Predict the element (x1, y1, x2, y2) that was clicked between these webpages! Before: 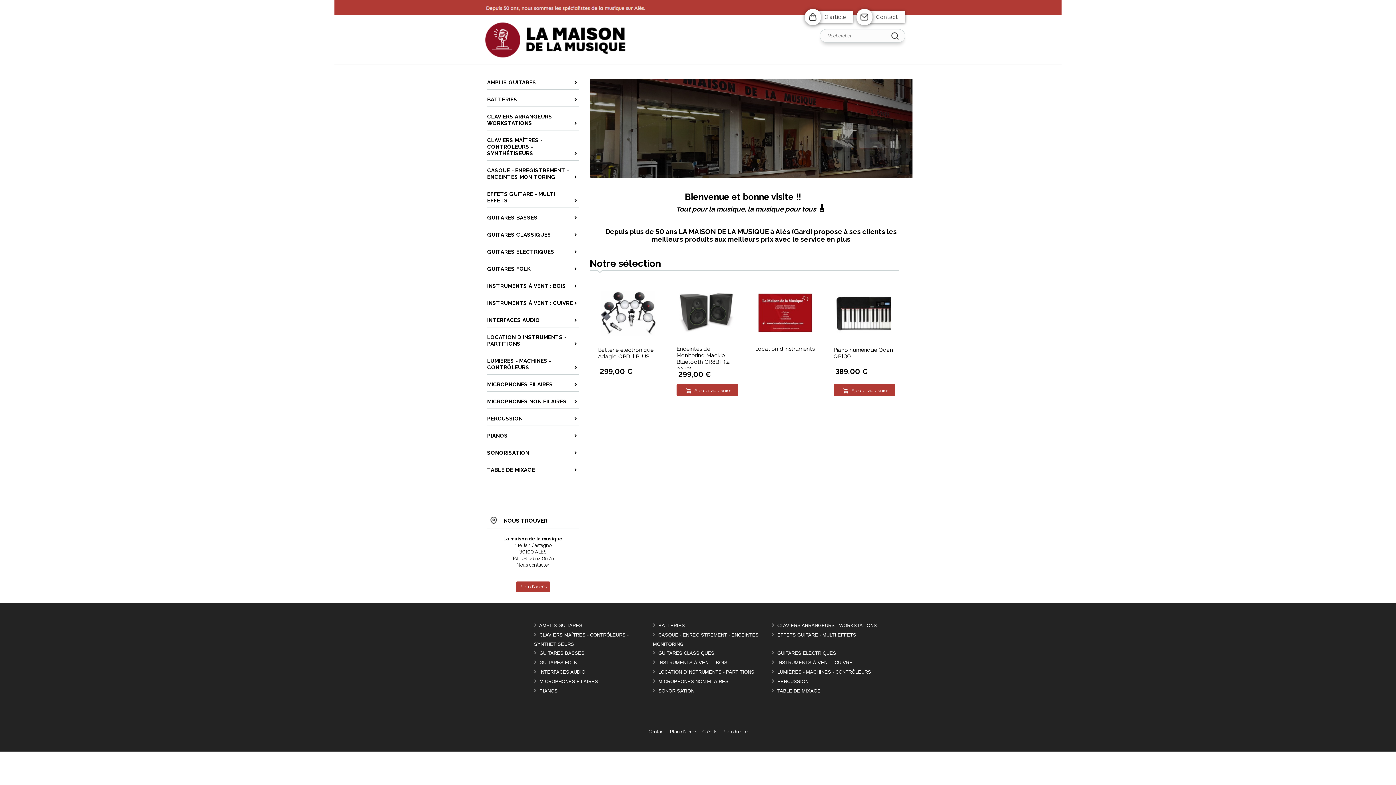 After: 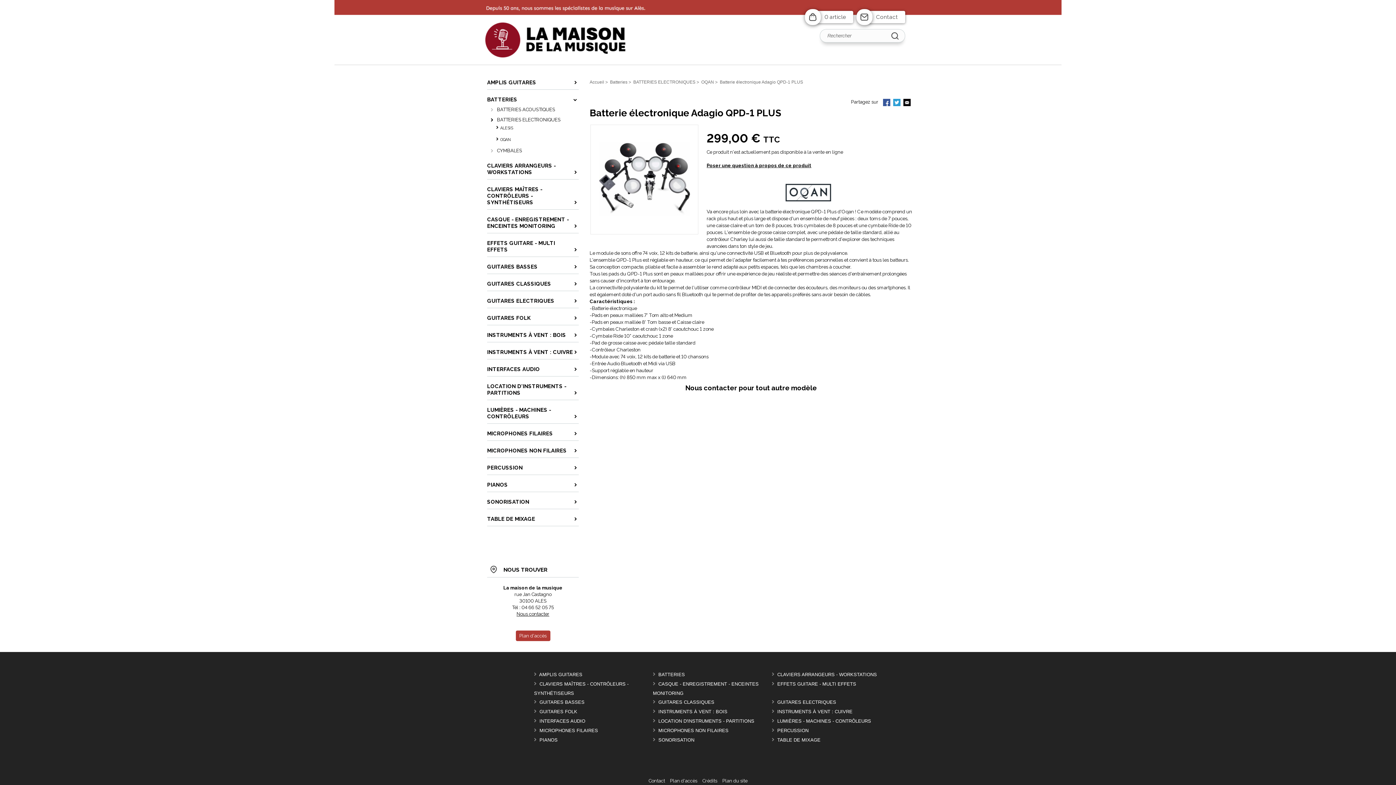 Action: bbox: (601, 336, 655, 342)